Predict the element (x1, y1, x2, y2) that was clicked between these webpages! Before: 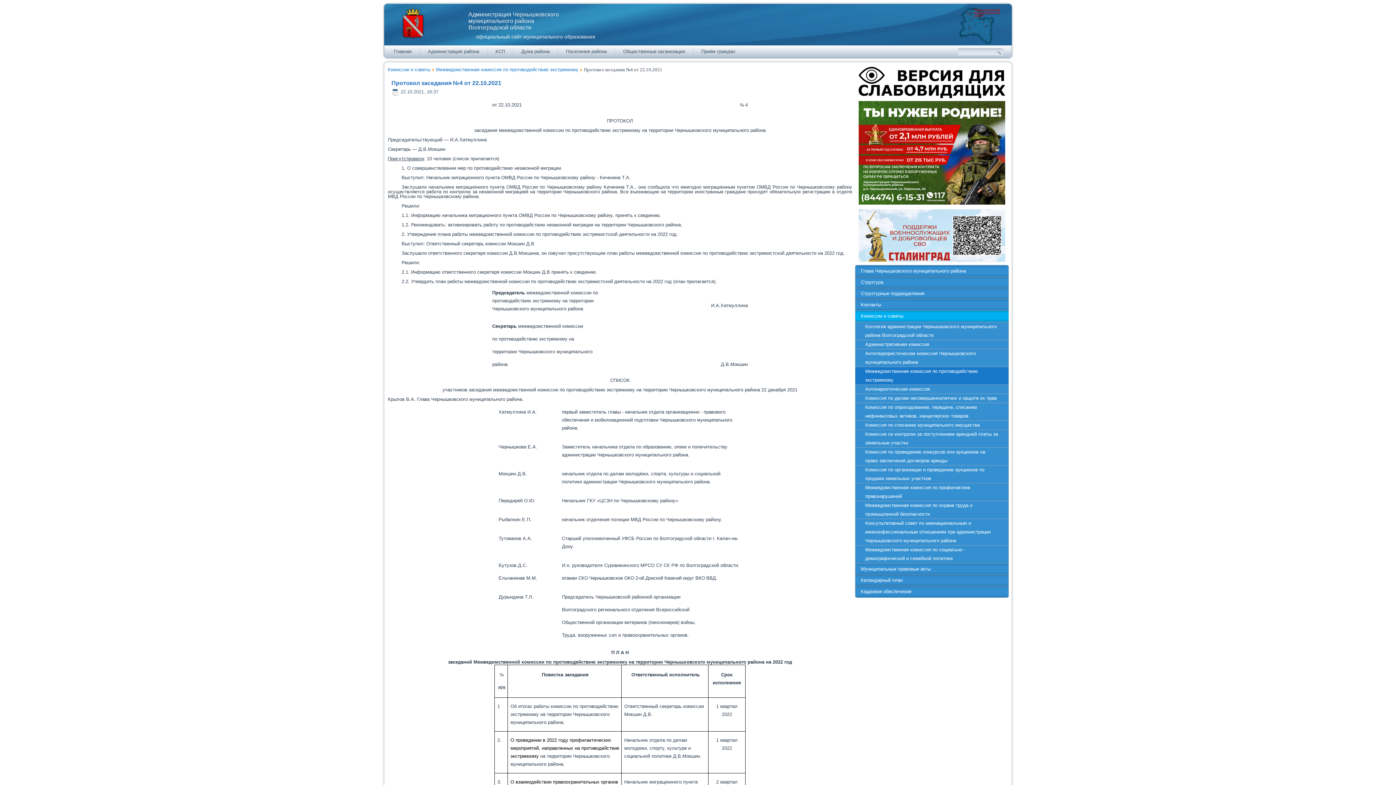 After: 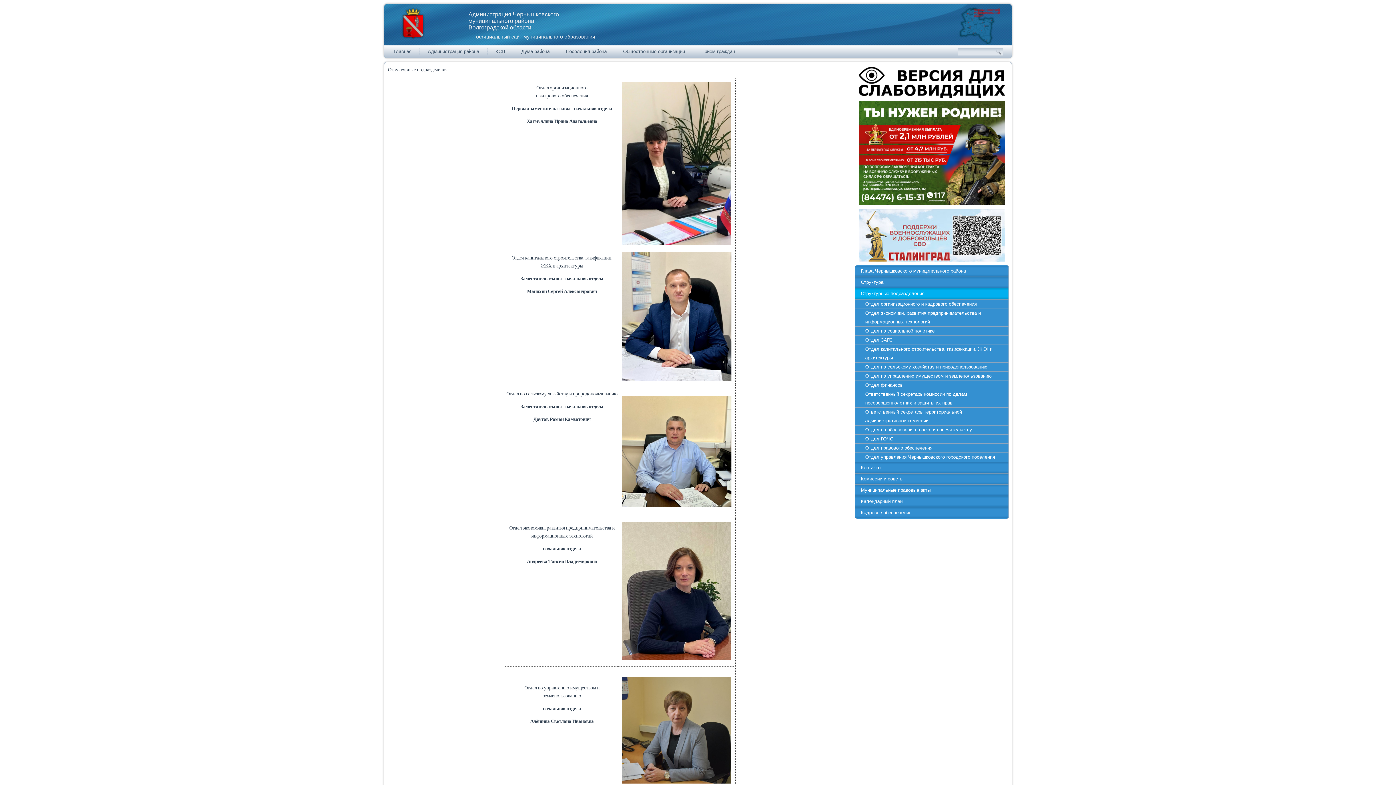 Action: label: Структурные подразделения bbox: (855, 288, 1008, 299)